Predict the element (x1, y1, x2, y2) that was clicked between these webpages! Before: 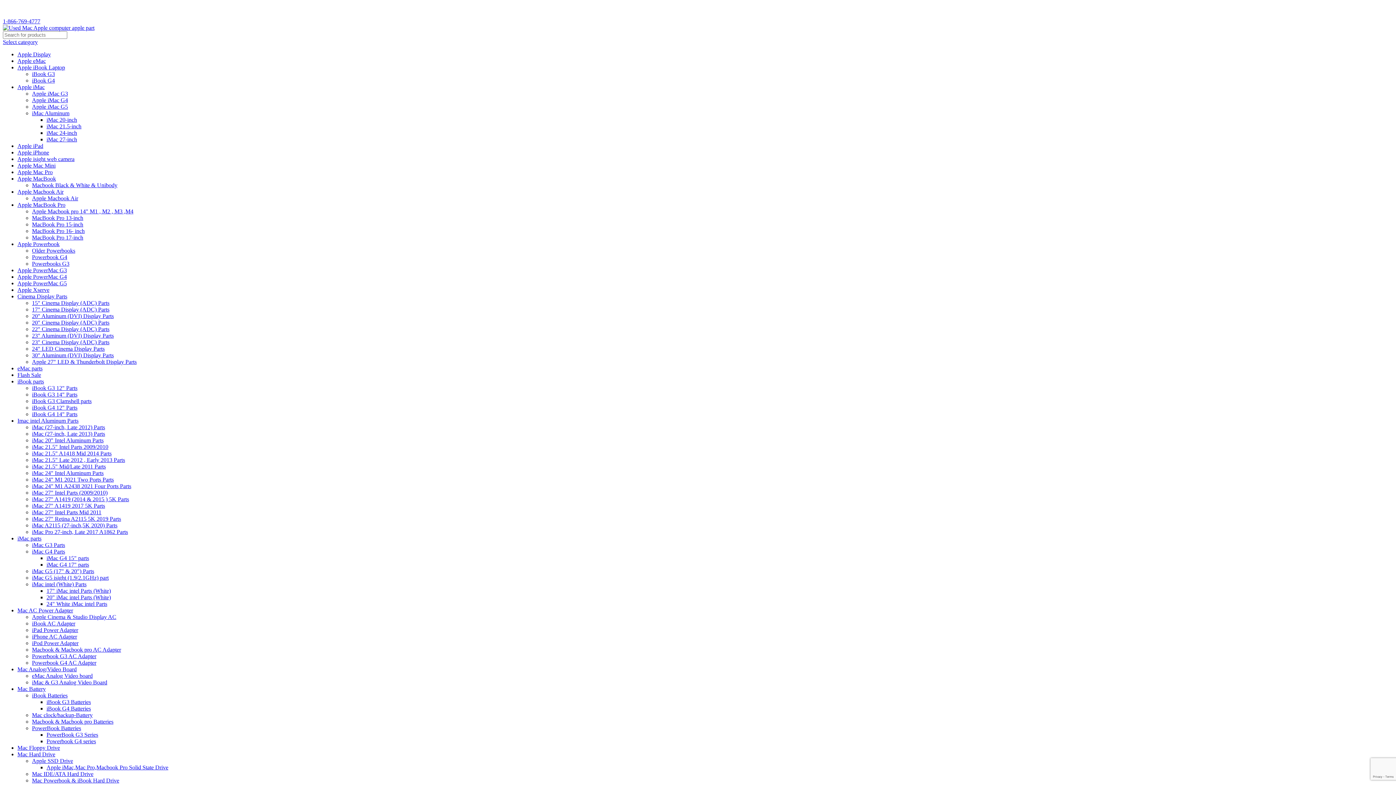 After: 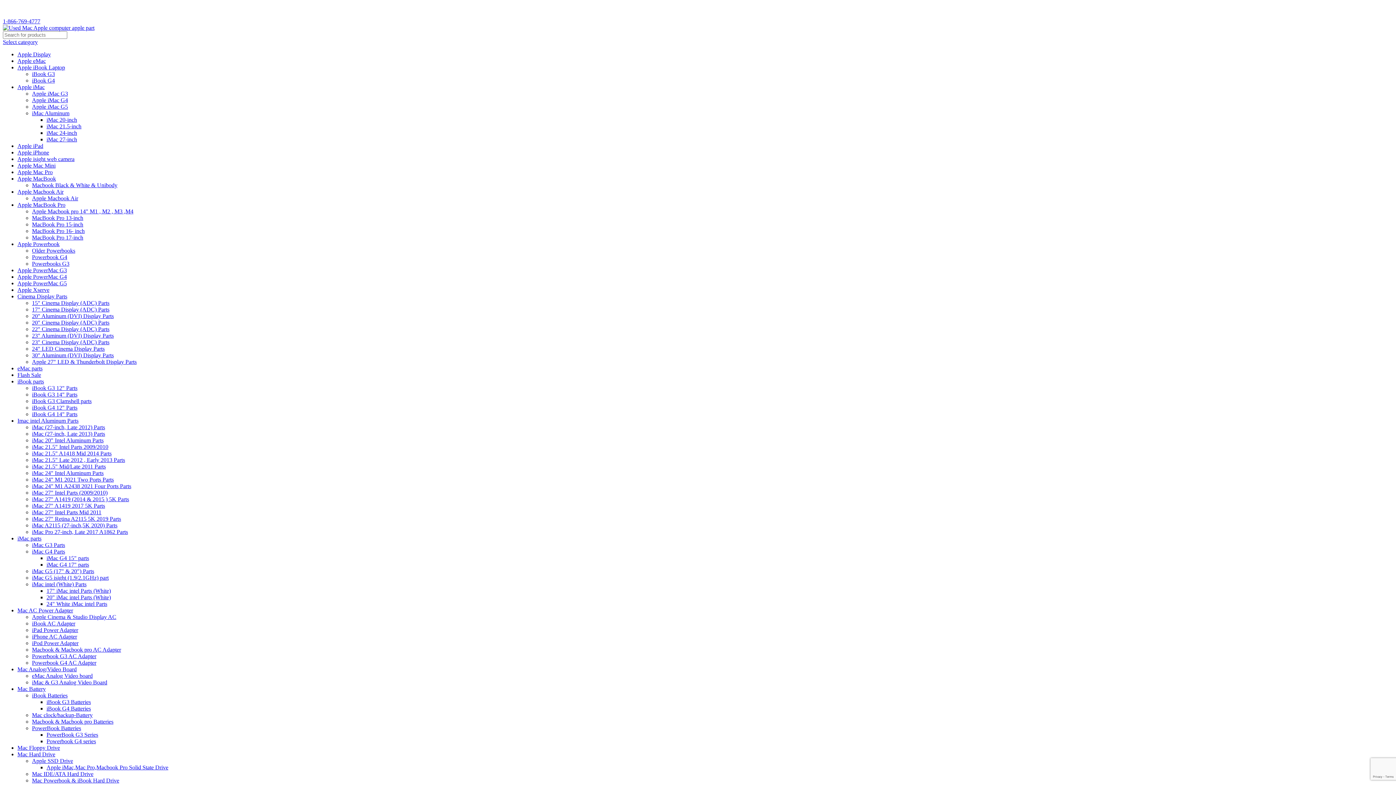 Action: bbox: (32, 437, 103, 443) label: iMac 20" Intel Aluminum Parts